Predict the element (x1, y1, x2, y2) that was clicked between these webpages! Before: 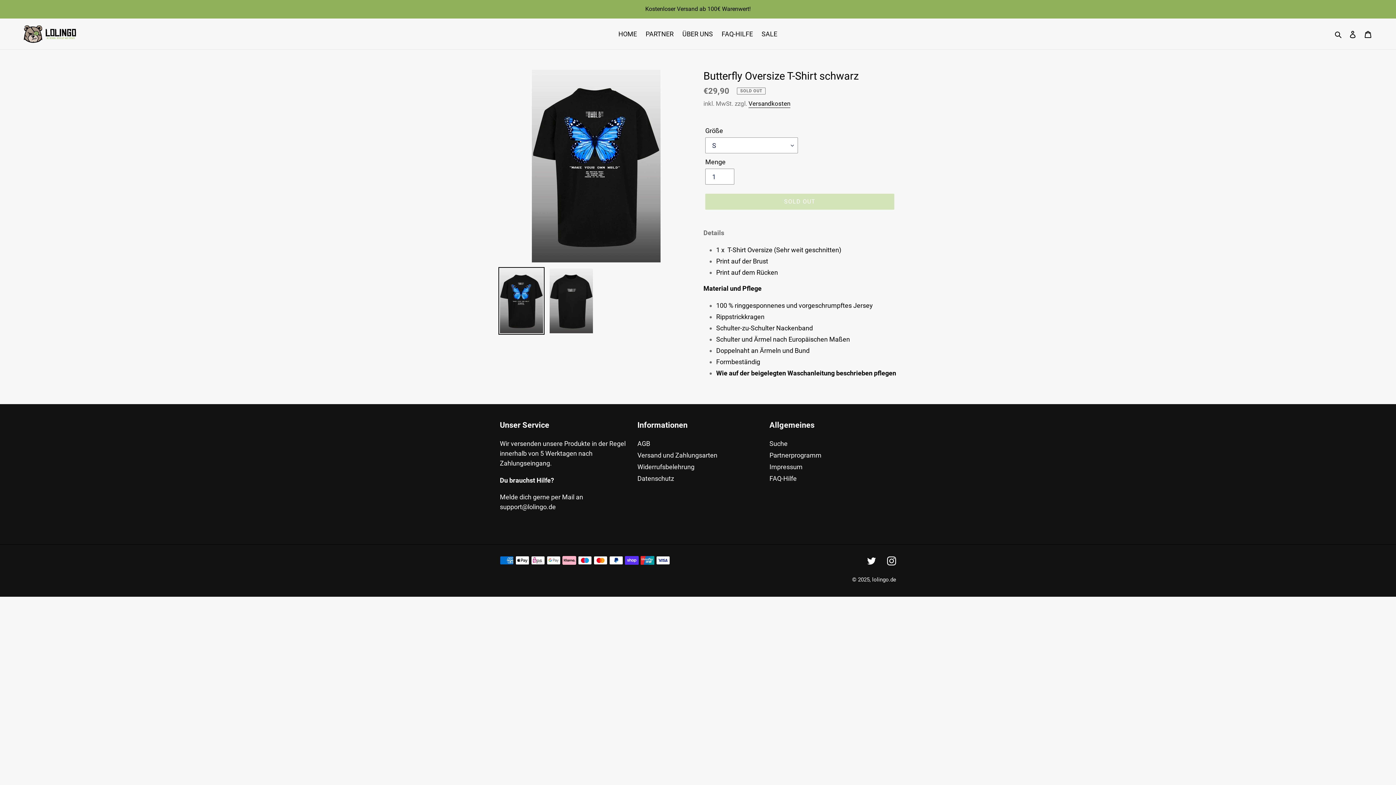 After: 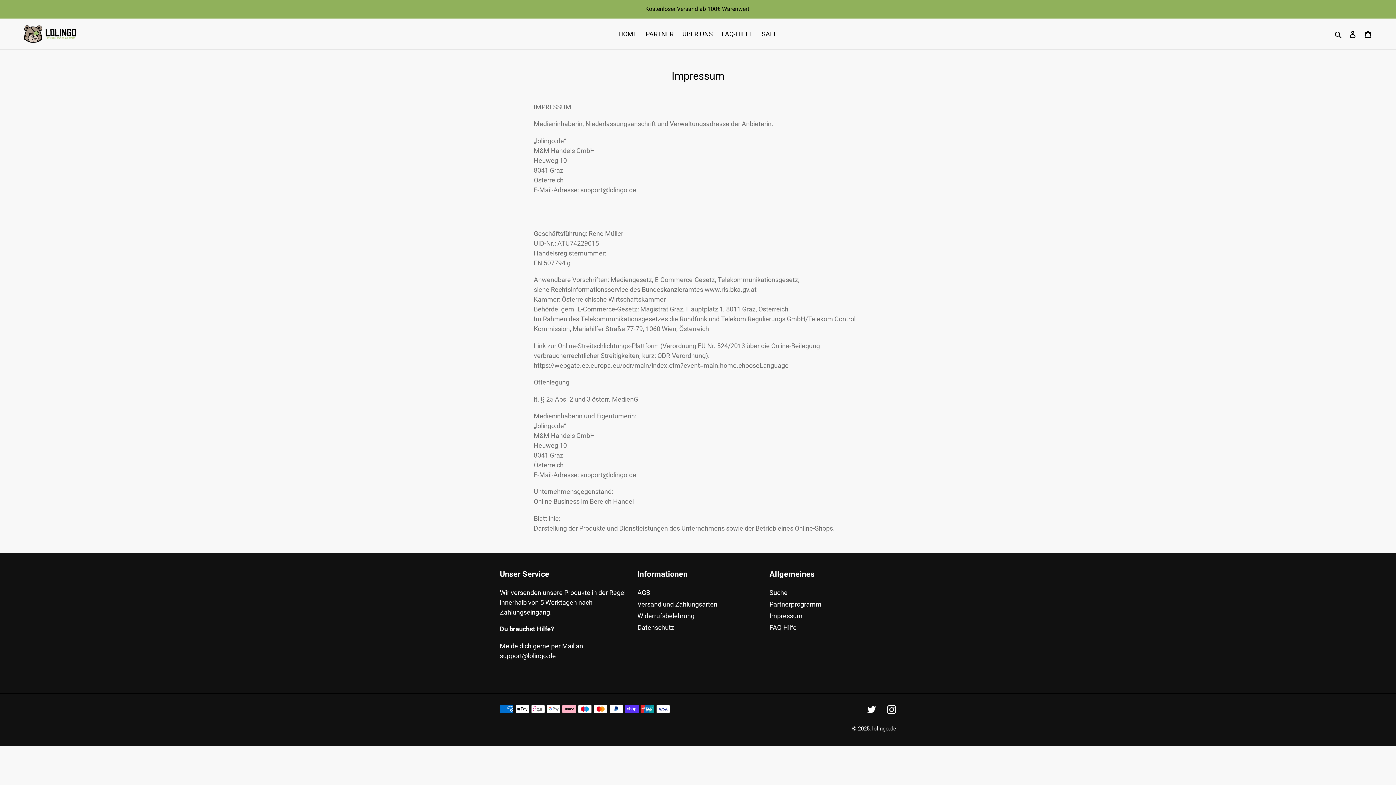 Action: bbox: (769, 463, 802, 471) label: Impressum